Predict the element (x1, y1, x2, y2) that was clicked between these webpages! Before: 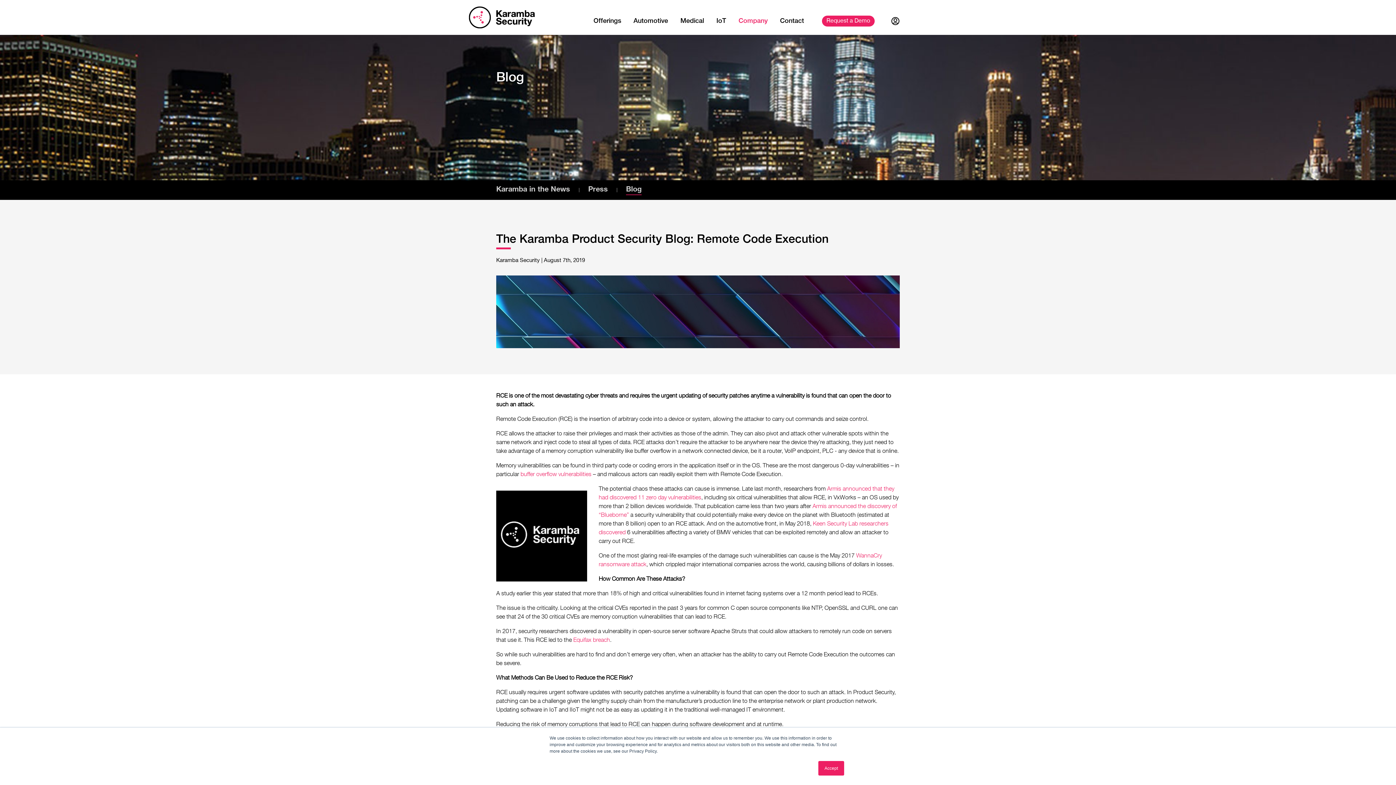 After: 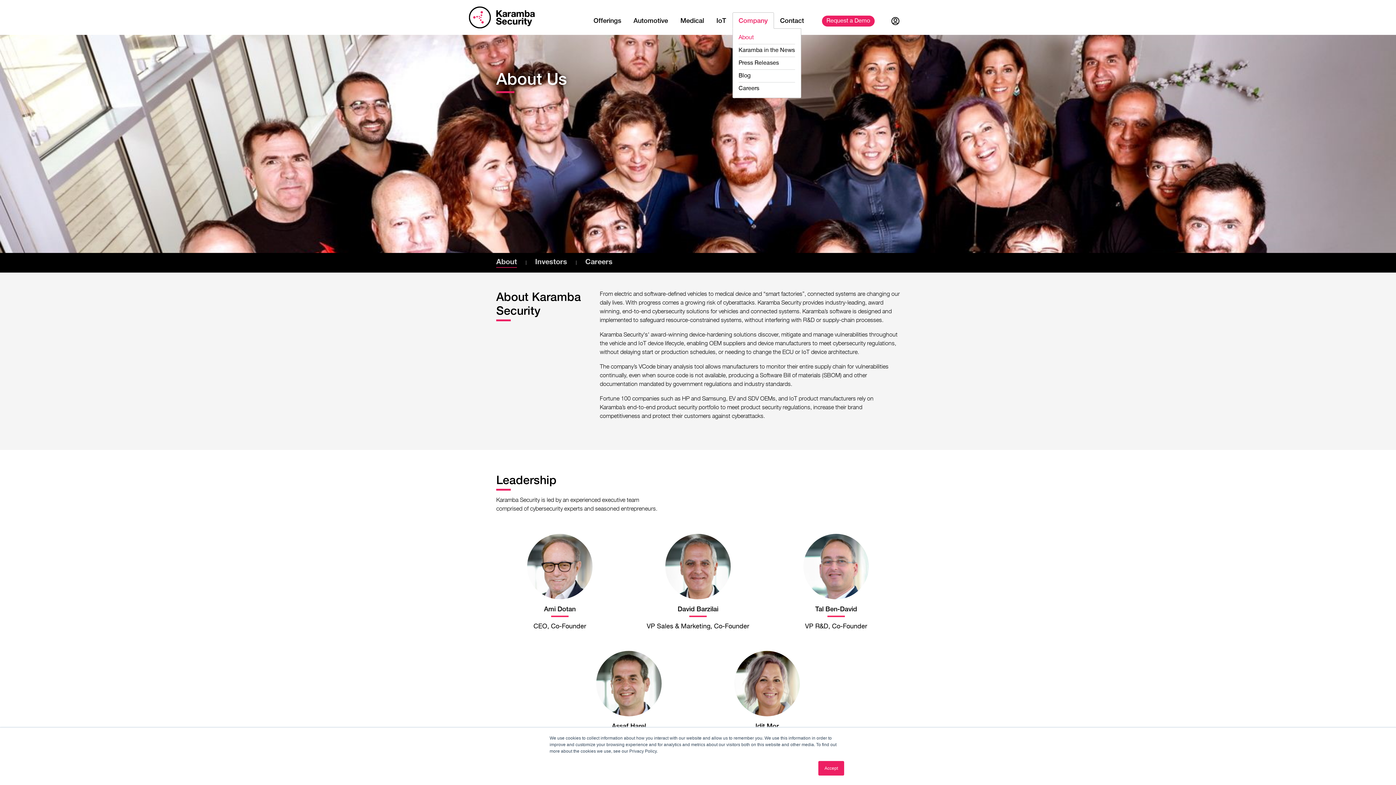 Action: bbox: (732, 12, 774, 28) label: Company